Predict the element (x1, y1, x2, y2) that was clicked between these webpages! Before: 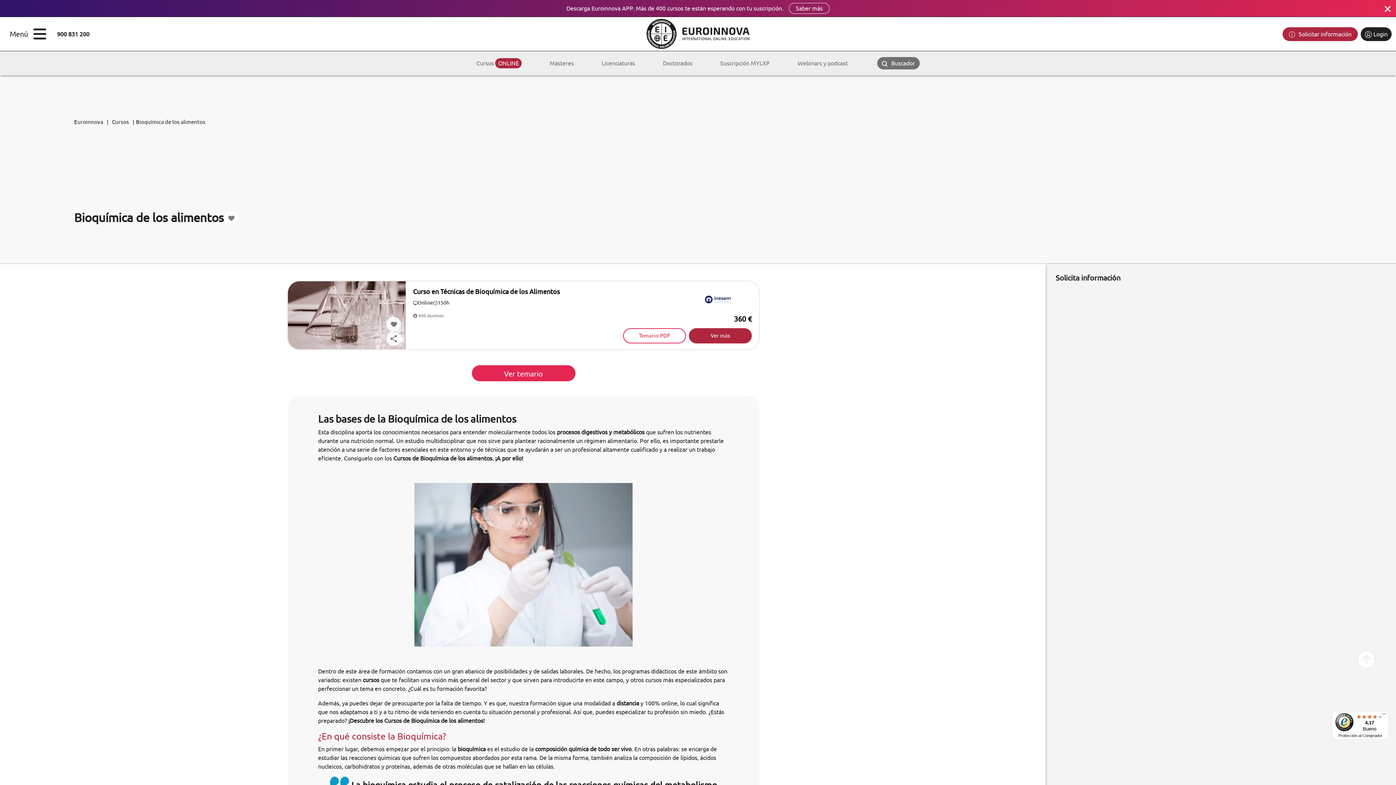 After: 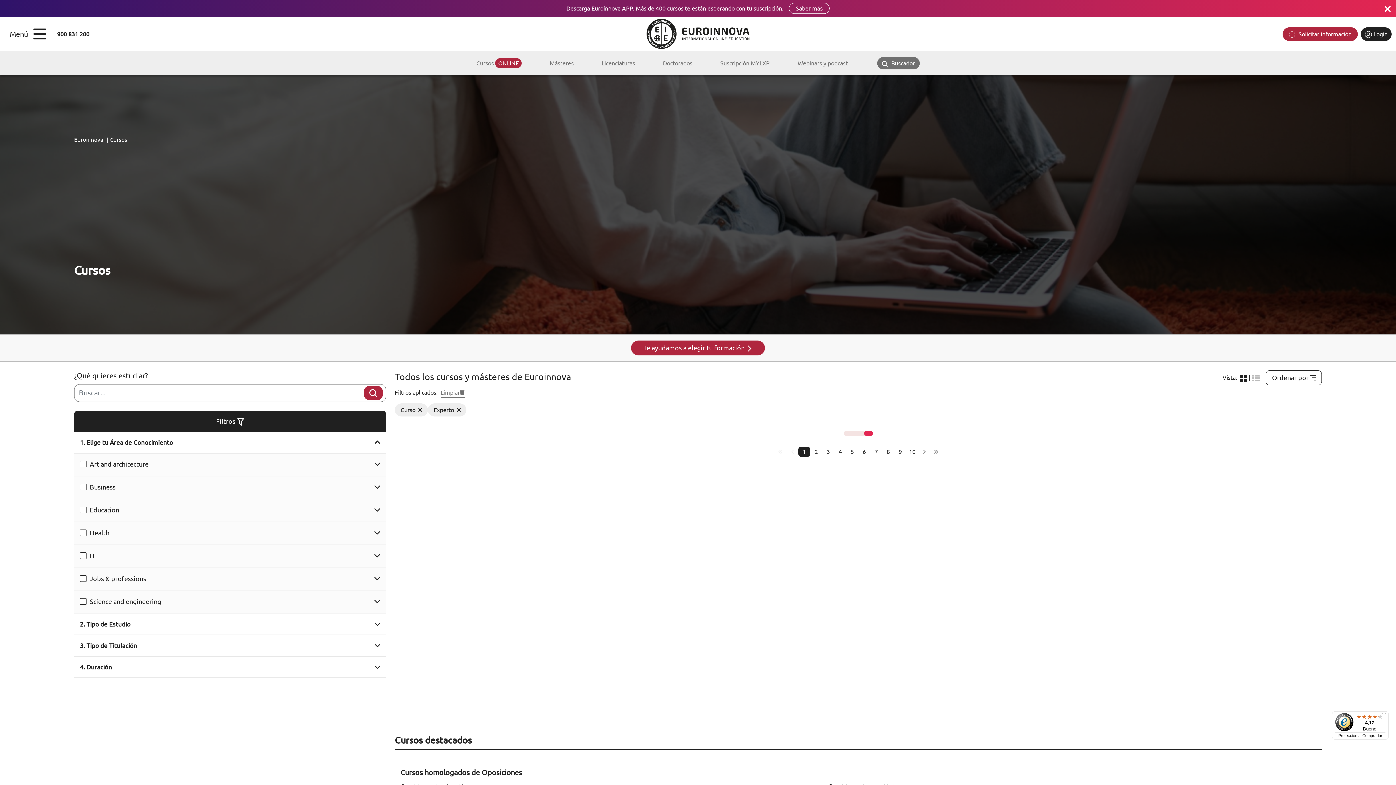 Action: label: Cursos
ONLINE bbox: (462, 51, 535, 75)